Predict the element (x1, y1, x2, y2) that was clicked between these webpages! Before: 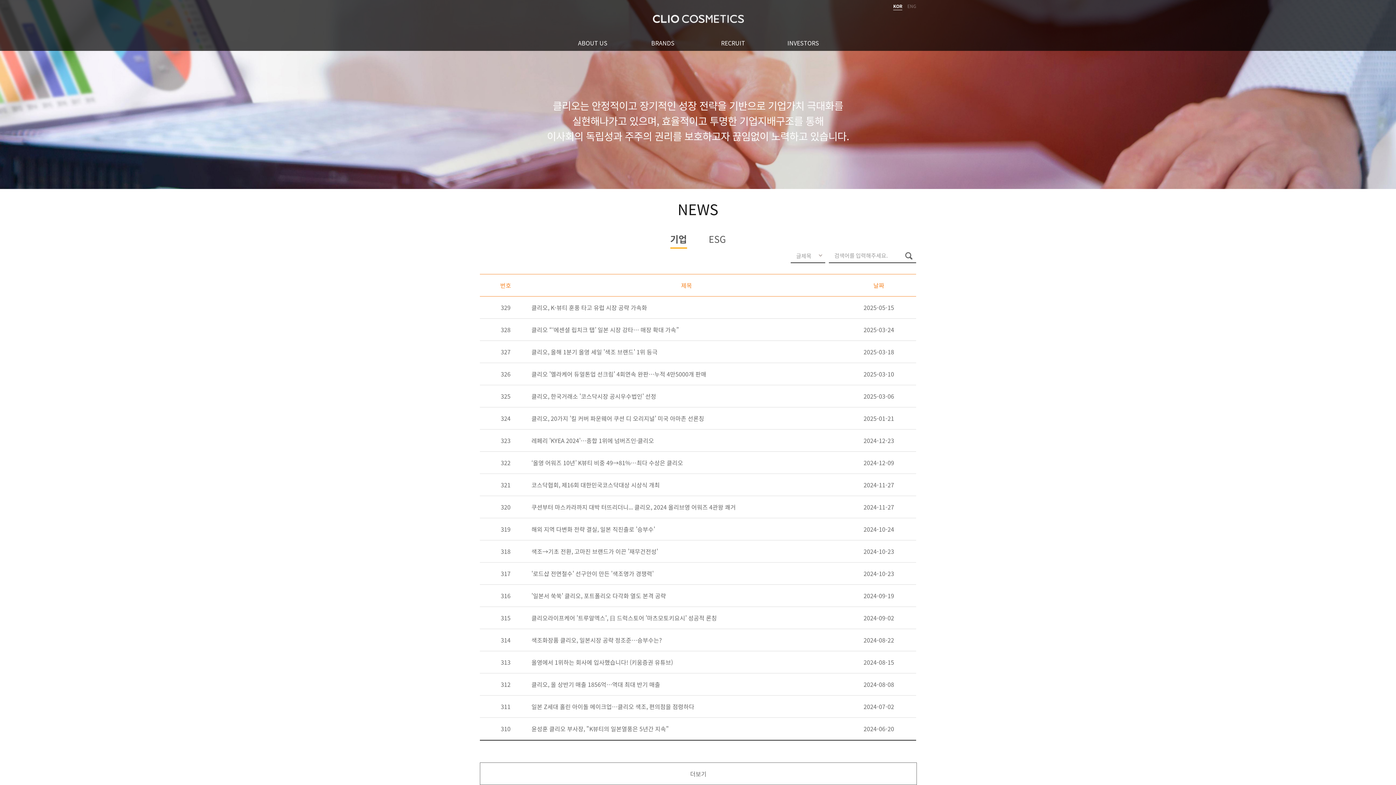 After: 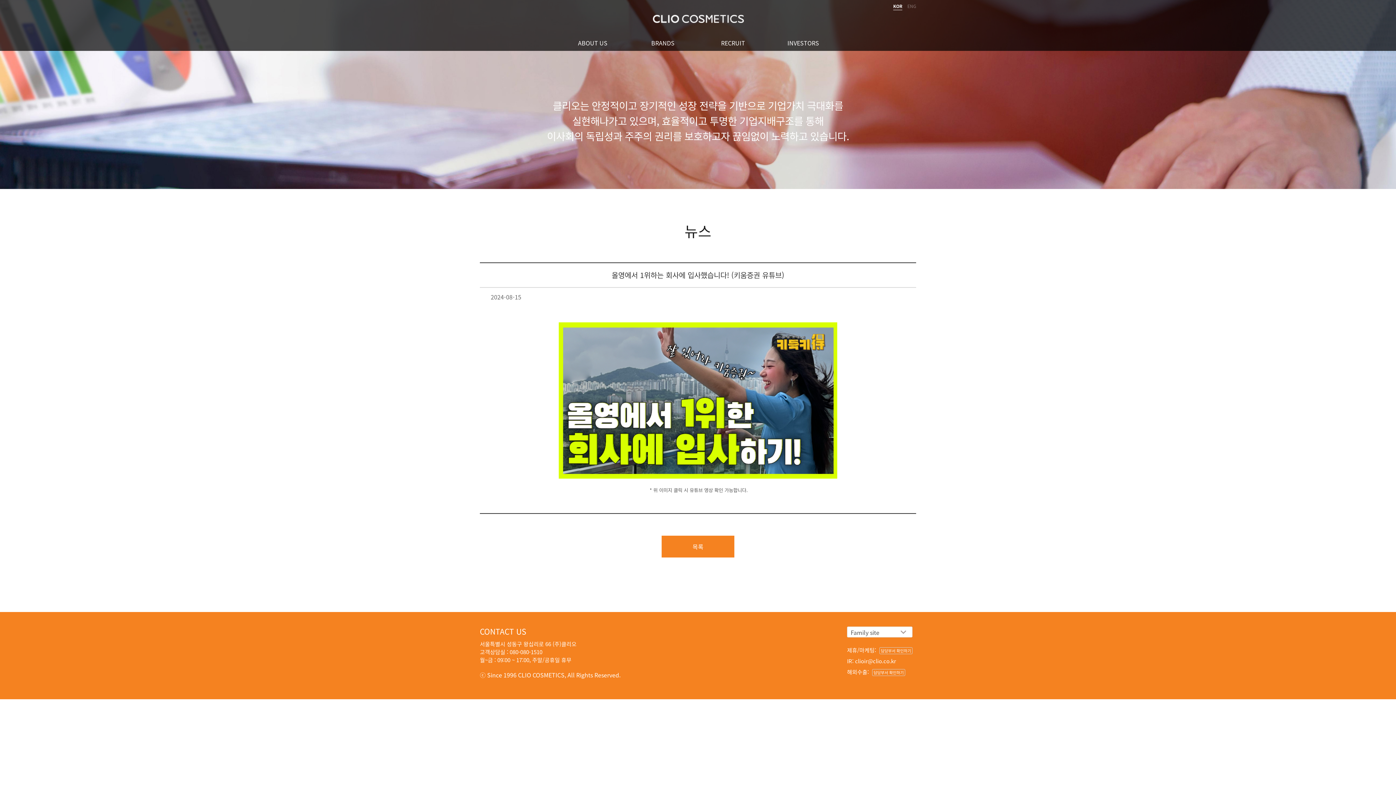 Action: label: 올영에서 1위하는 회사에 입사했습니다! (키움증권 유튜브) bbox: (531, 658, 841, 666)